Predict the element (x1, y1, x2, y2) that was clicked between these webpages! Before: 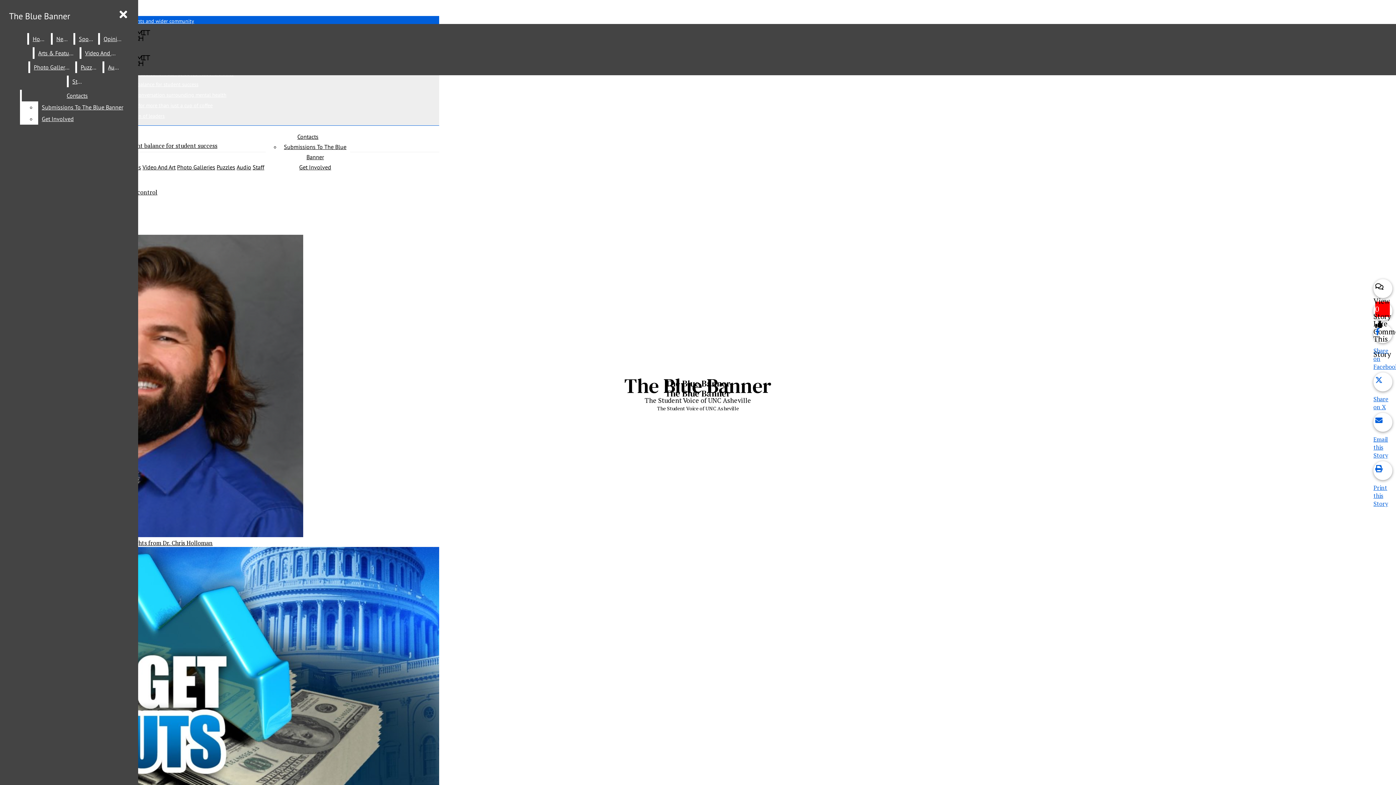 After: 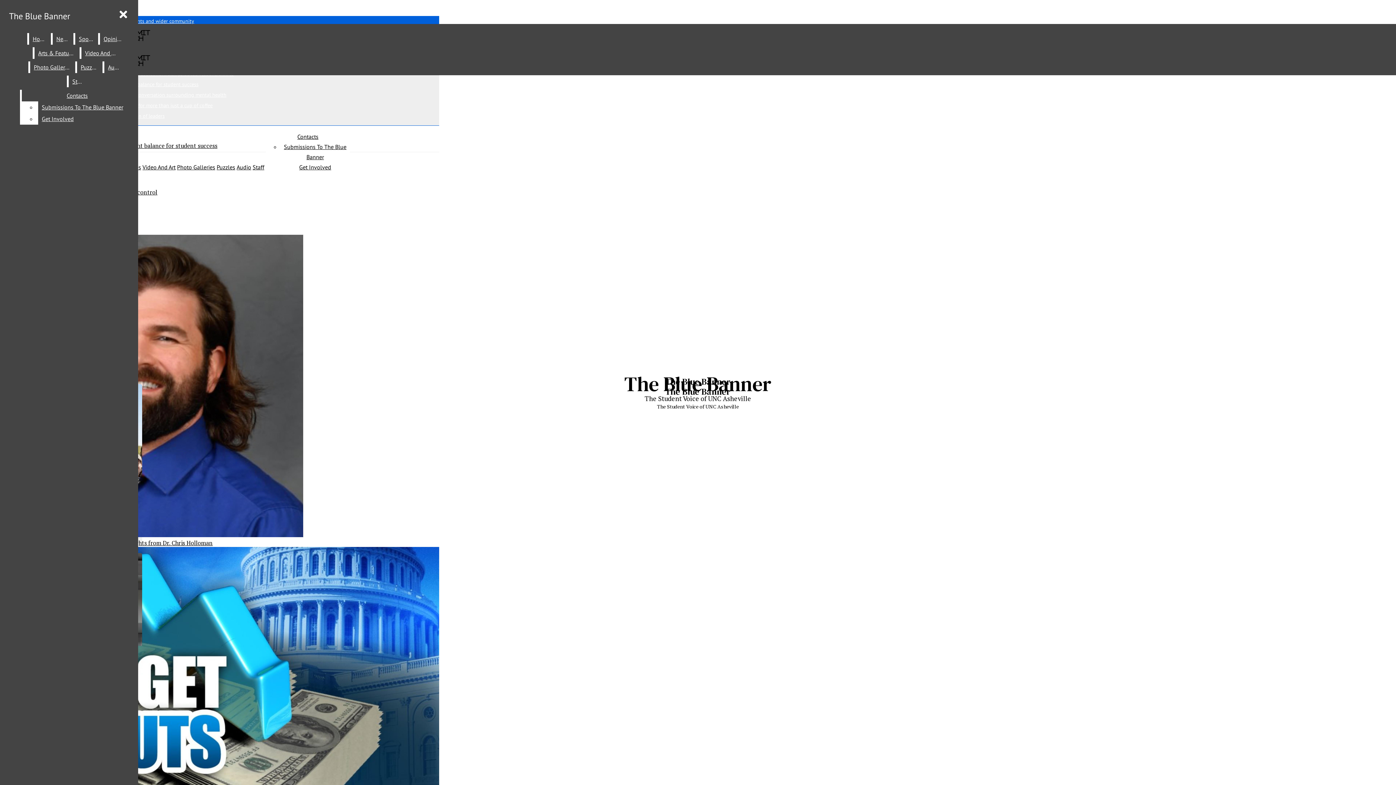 Action: label: Sports bbox: (75, 33, 96, 44)